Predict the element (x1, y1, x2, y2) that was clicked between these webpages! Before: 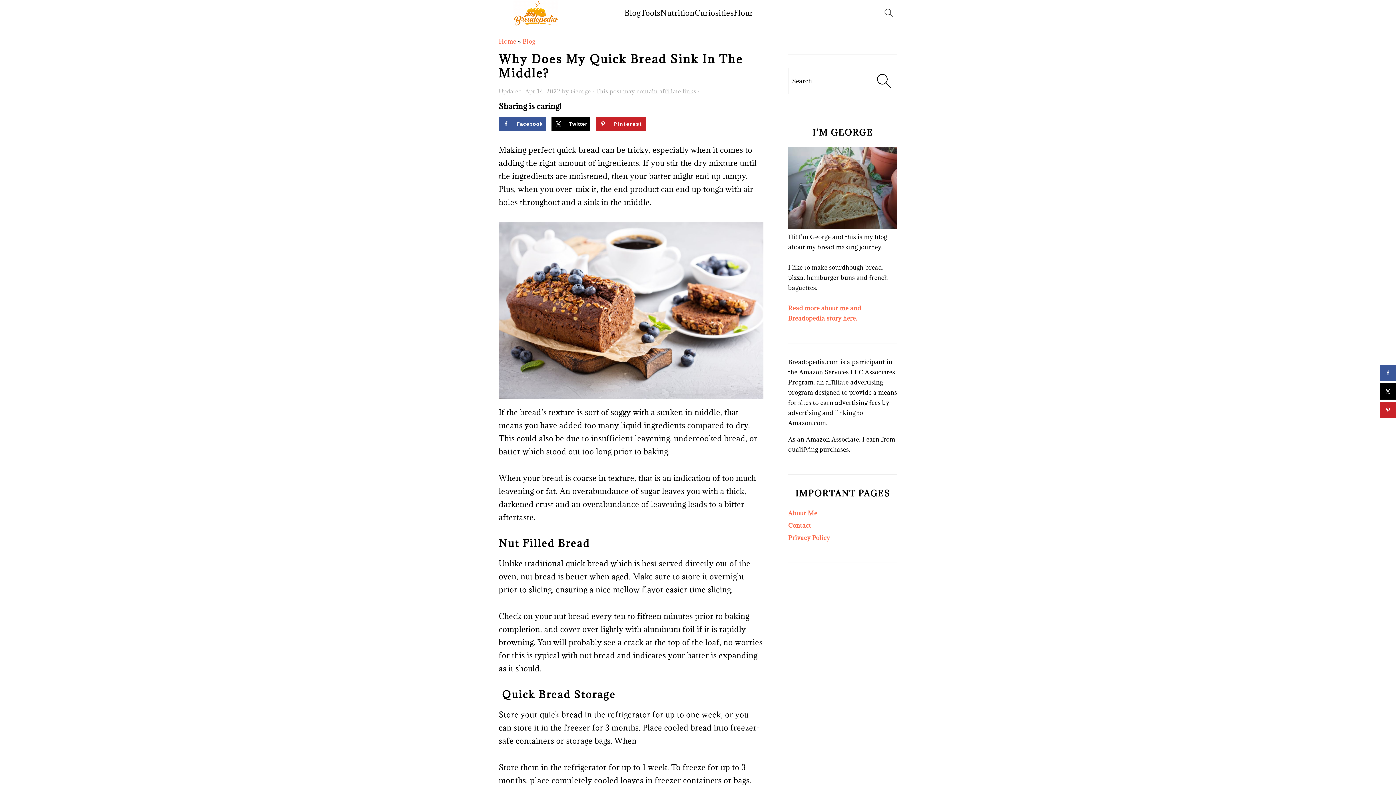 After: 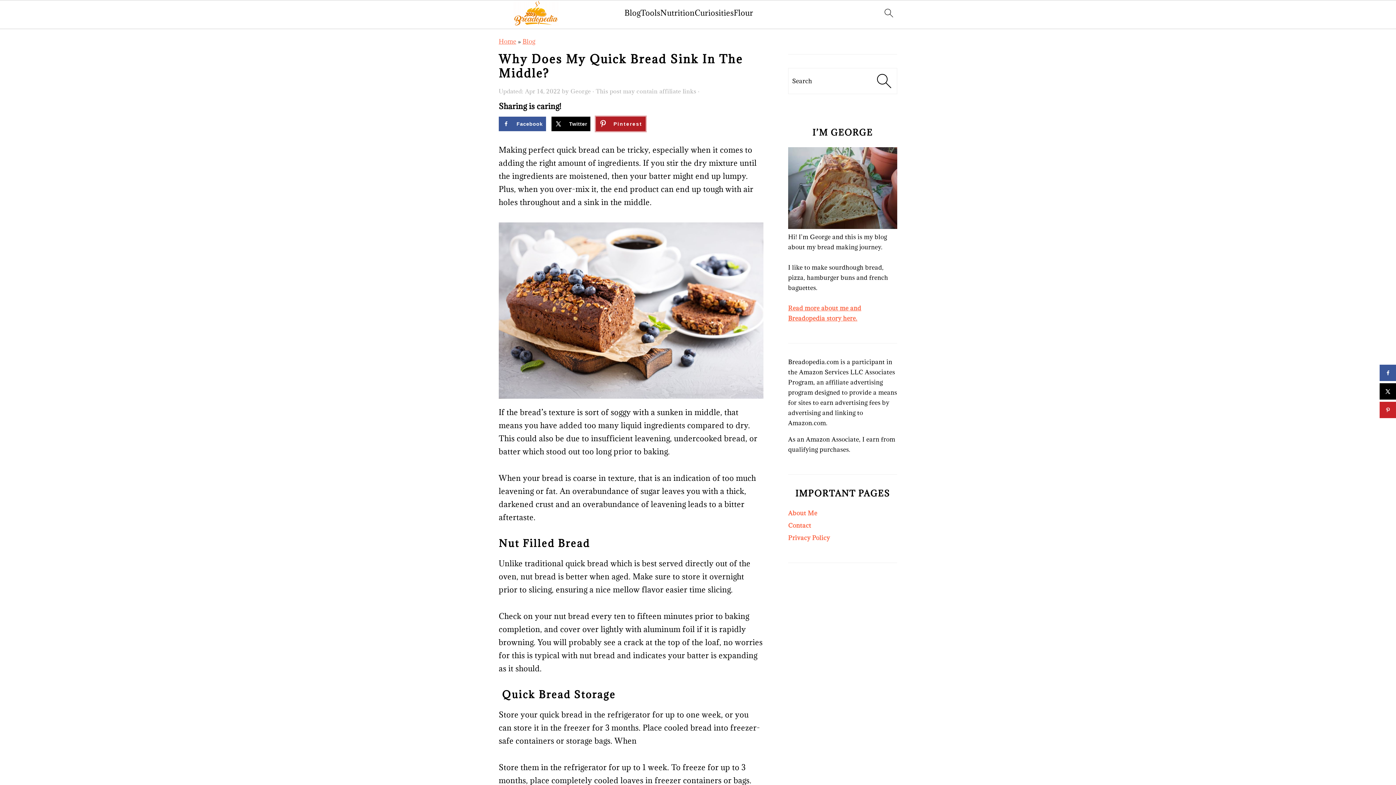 Action: label: Save to Pinterest bbox: (595, 116, 645, 131)